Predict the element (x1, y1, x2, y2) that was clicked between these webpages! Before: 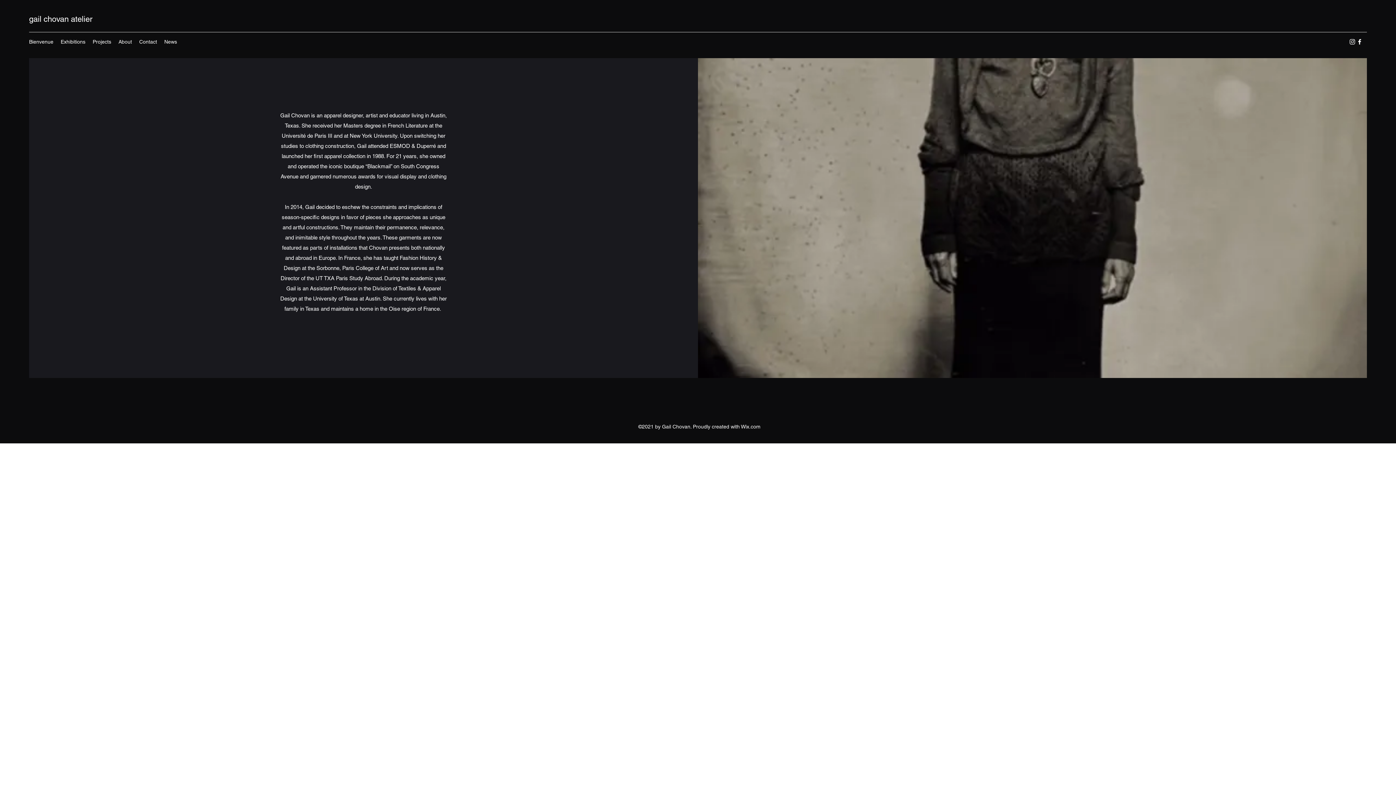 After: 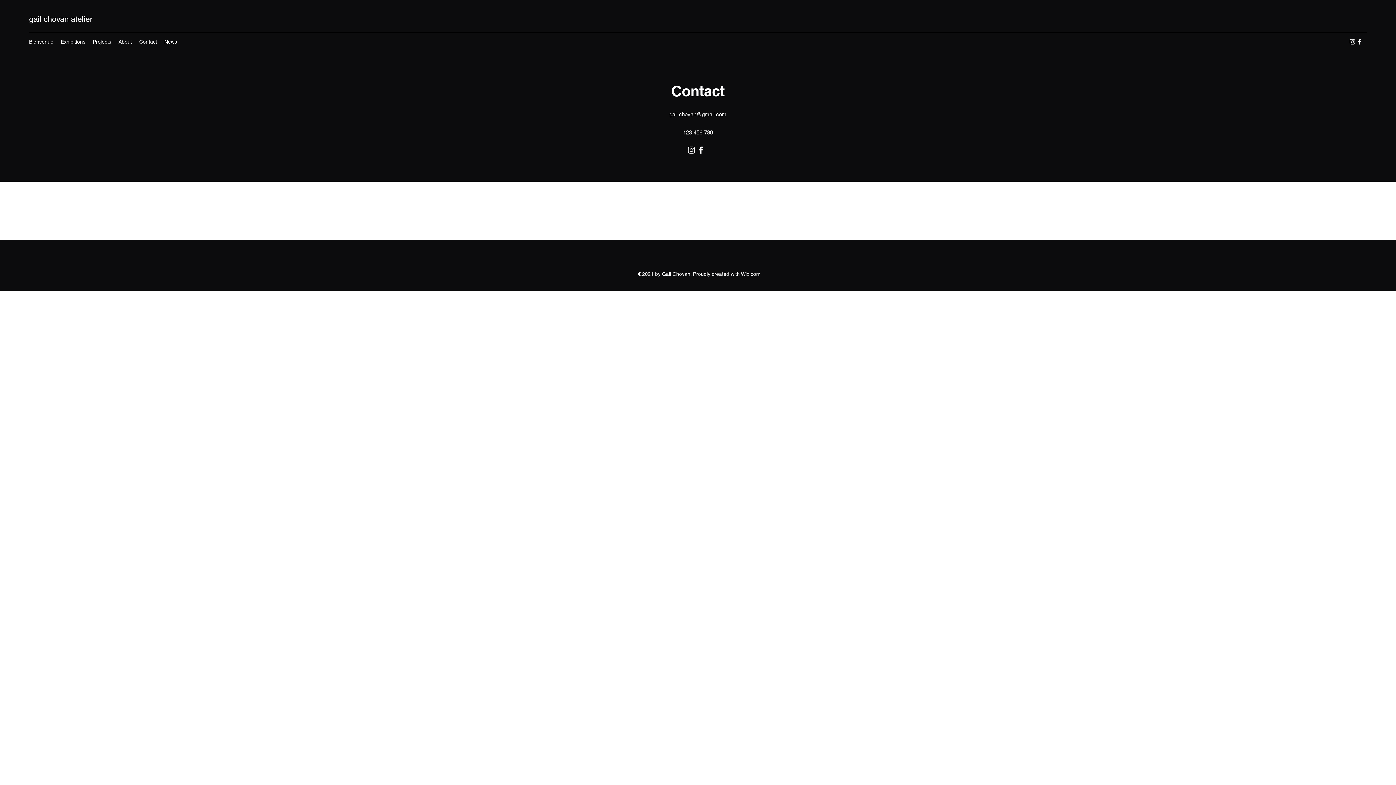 Action: bbox: (135, 36, 160, 47) label: Contact